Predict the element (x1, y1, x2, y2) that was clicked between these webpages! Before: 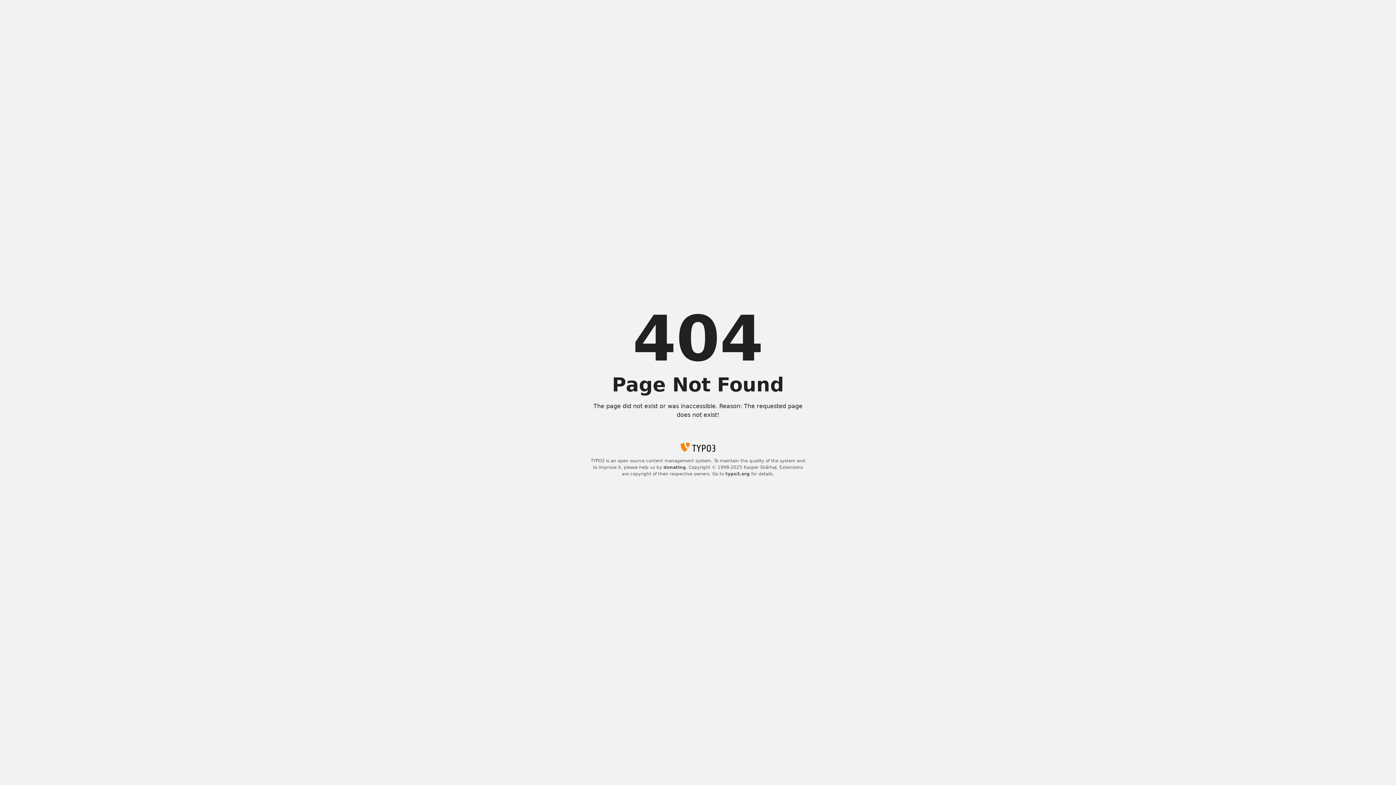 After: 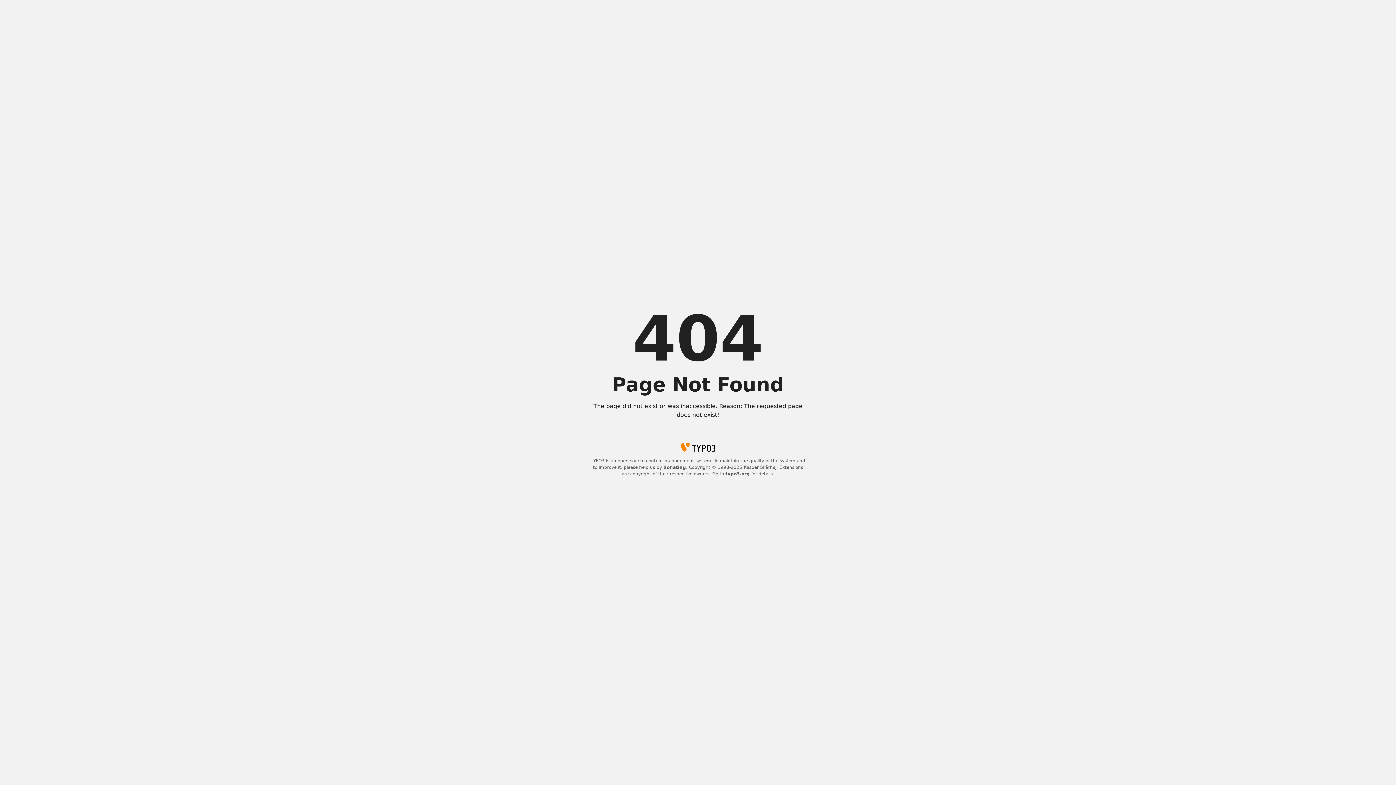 Action: bbox: (663, 465, 686, 470) label: donating